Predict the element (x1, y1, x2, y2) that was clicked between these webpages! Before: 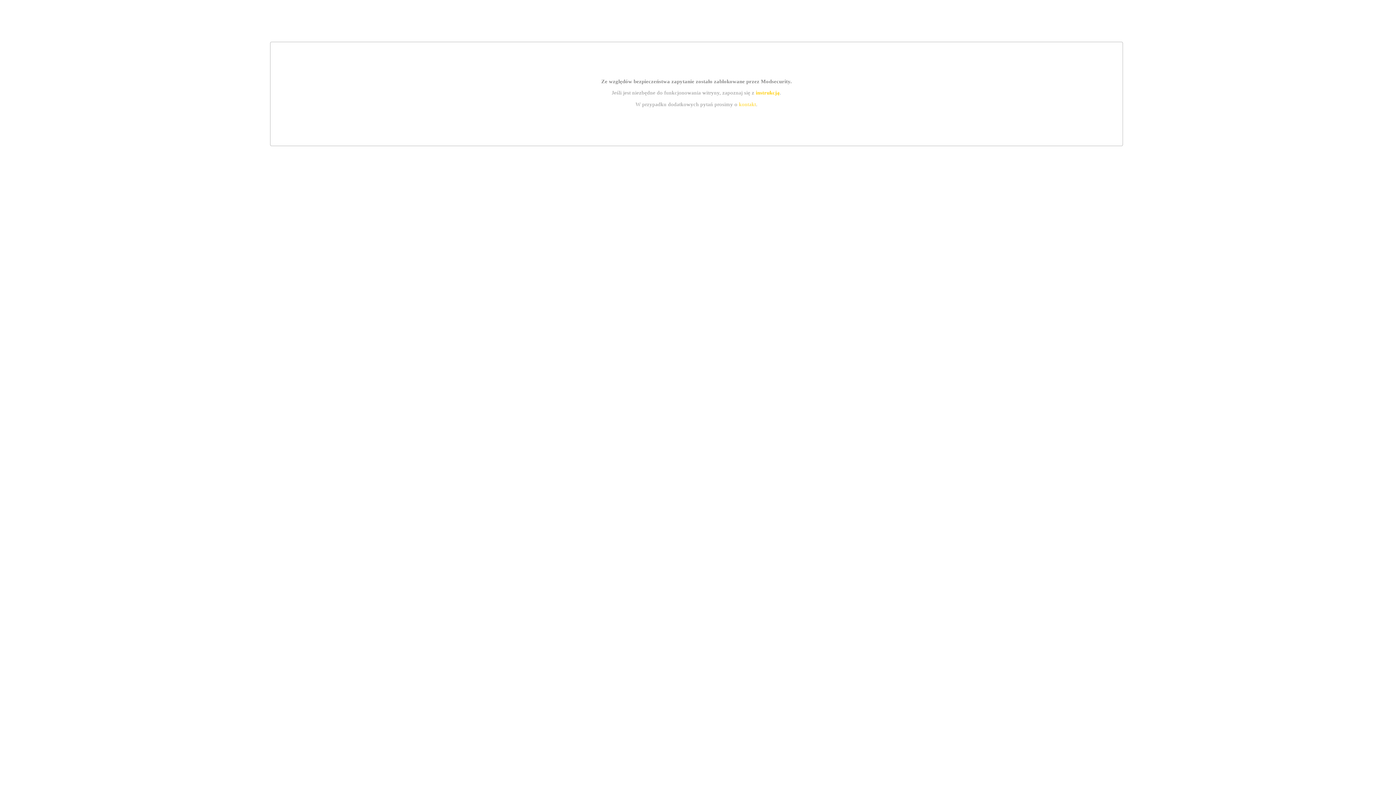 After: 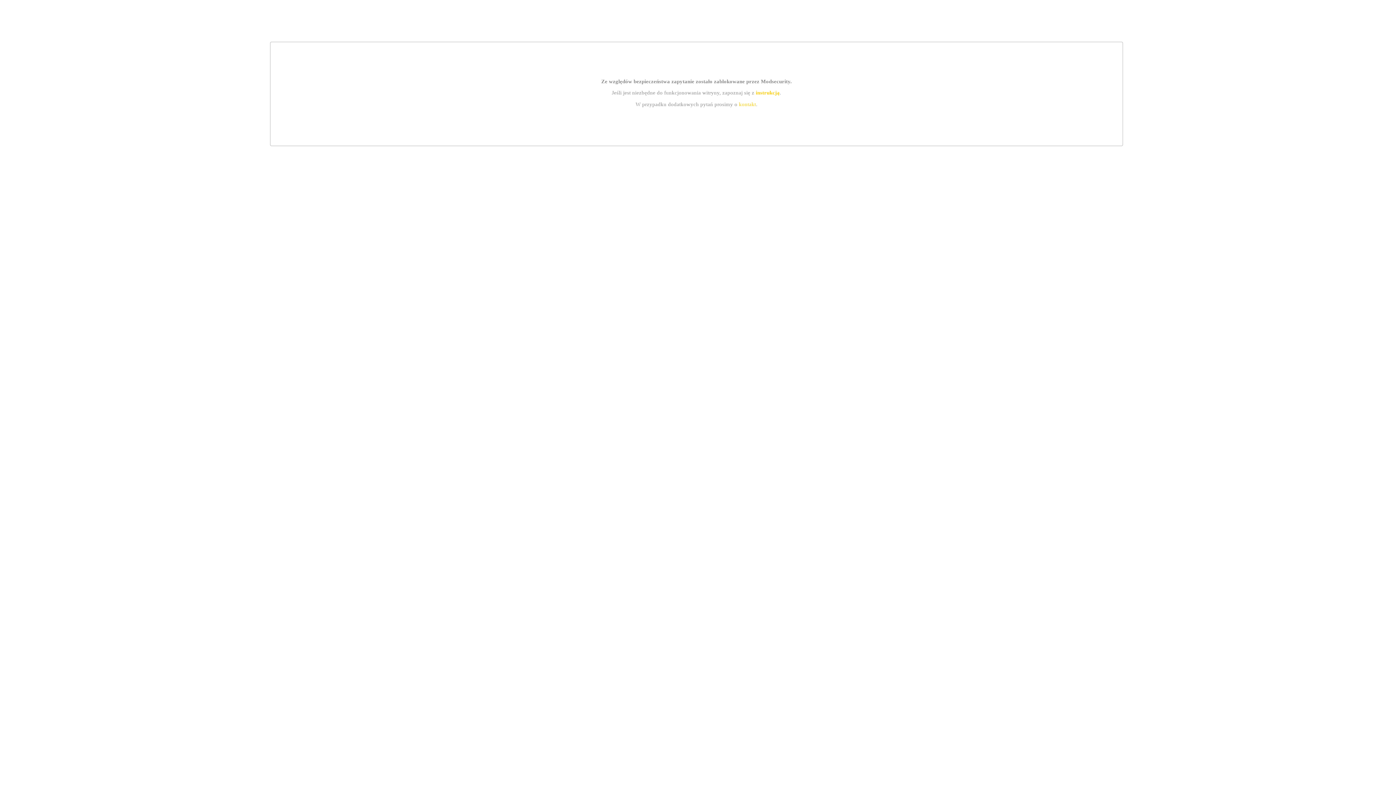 Action: bbox: (739, 101, 756, 107) label: kontakt